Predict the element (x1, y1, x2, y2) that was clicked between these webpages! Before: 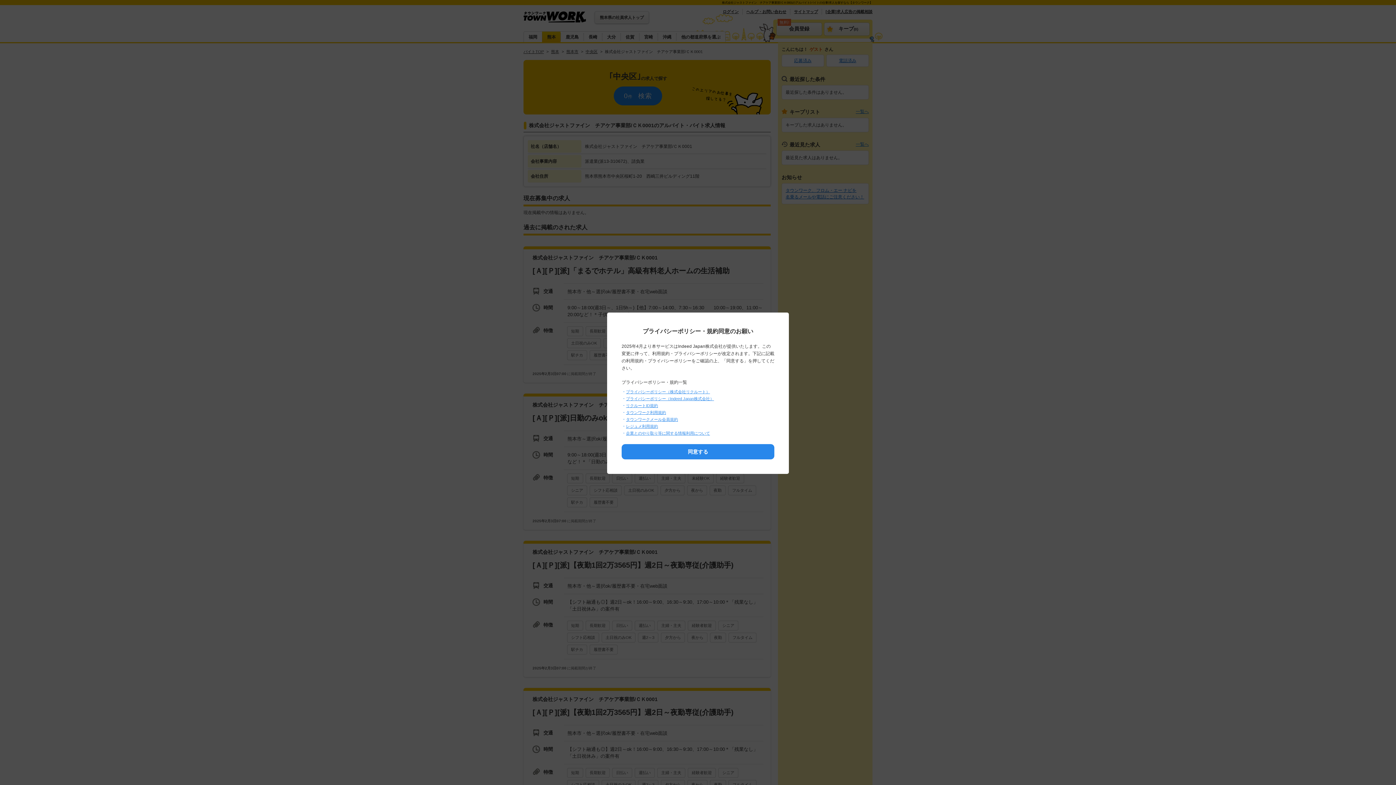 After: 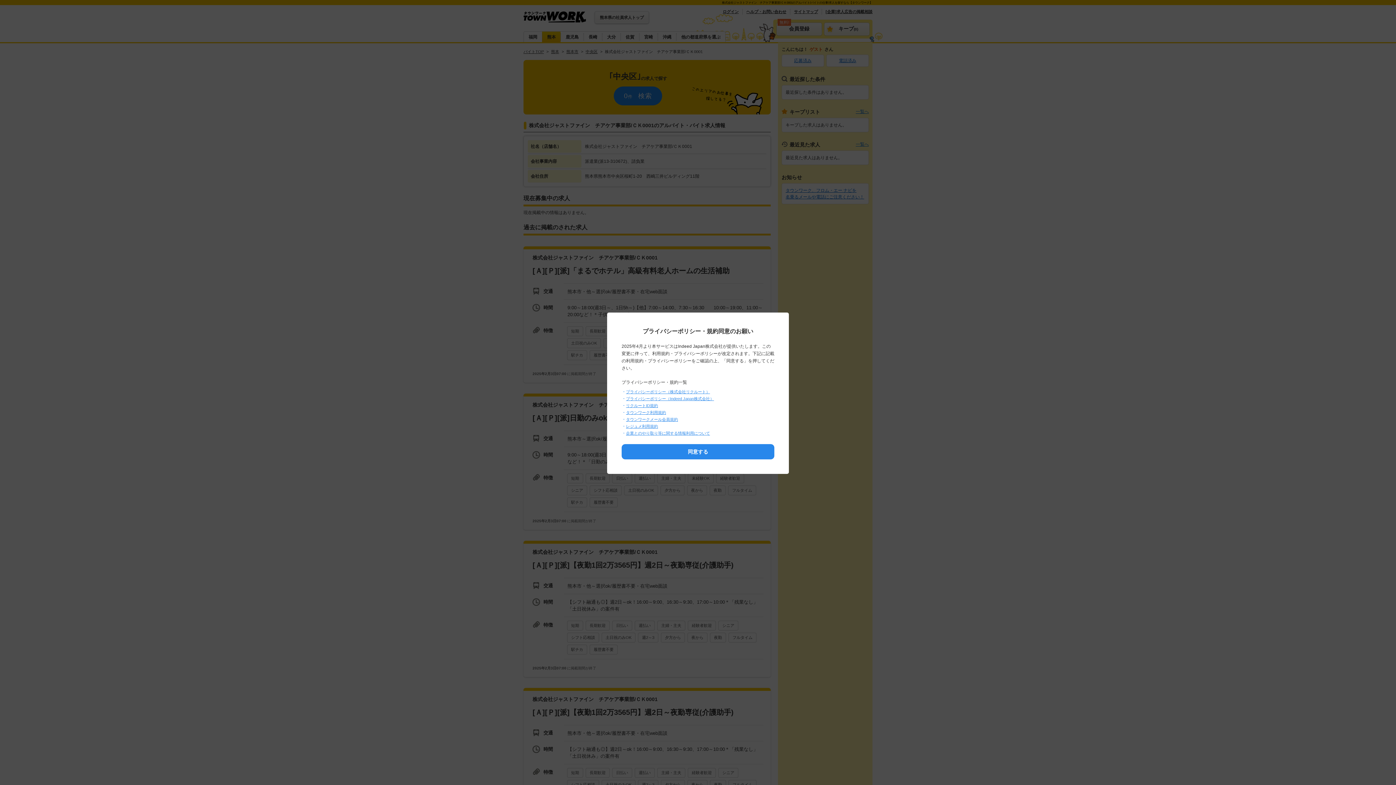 Action: label: プライバシーポリシー（株式会社リクルート） bbox: (626, 389, 710, 394)